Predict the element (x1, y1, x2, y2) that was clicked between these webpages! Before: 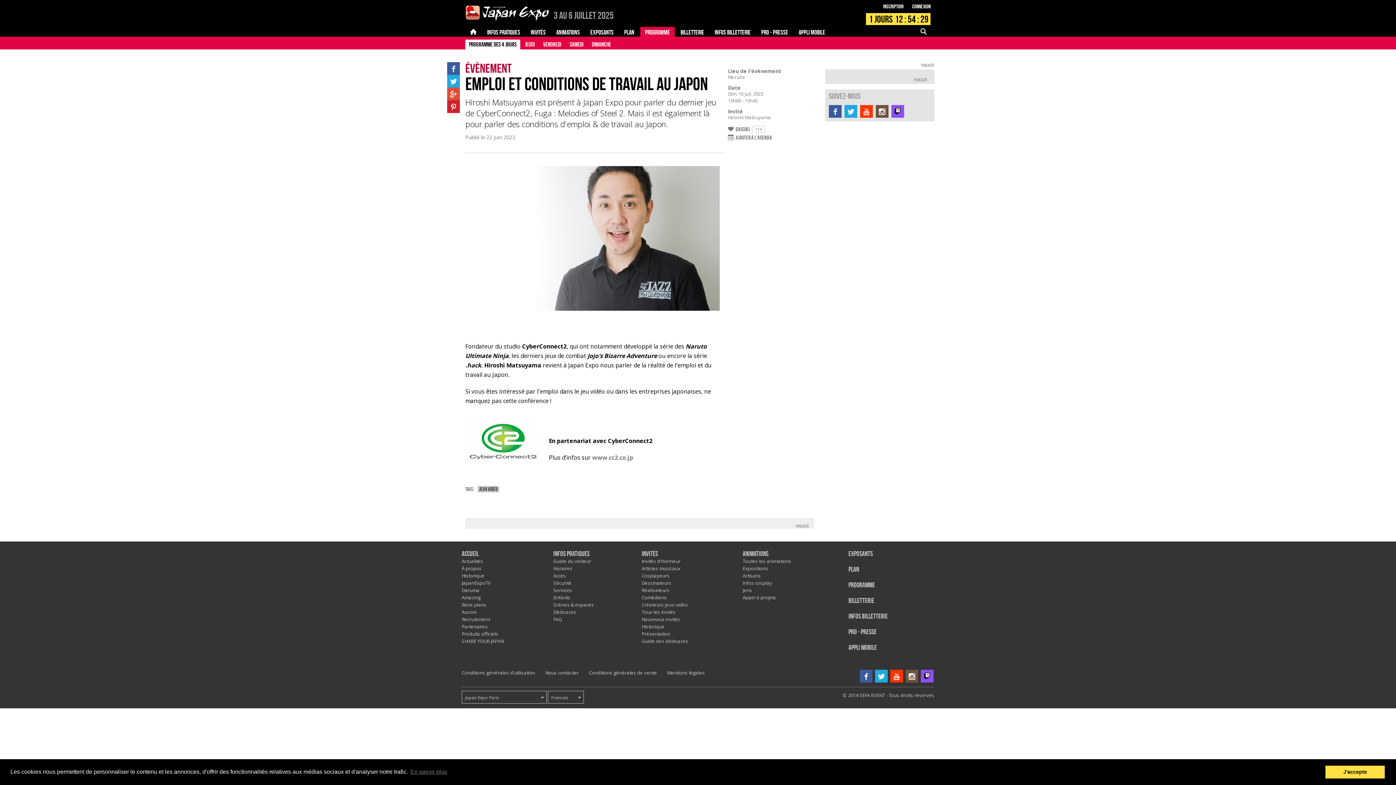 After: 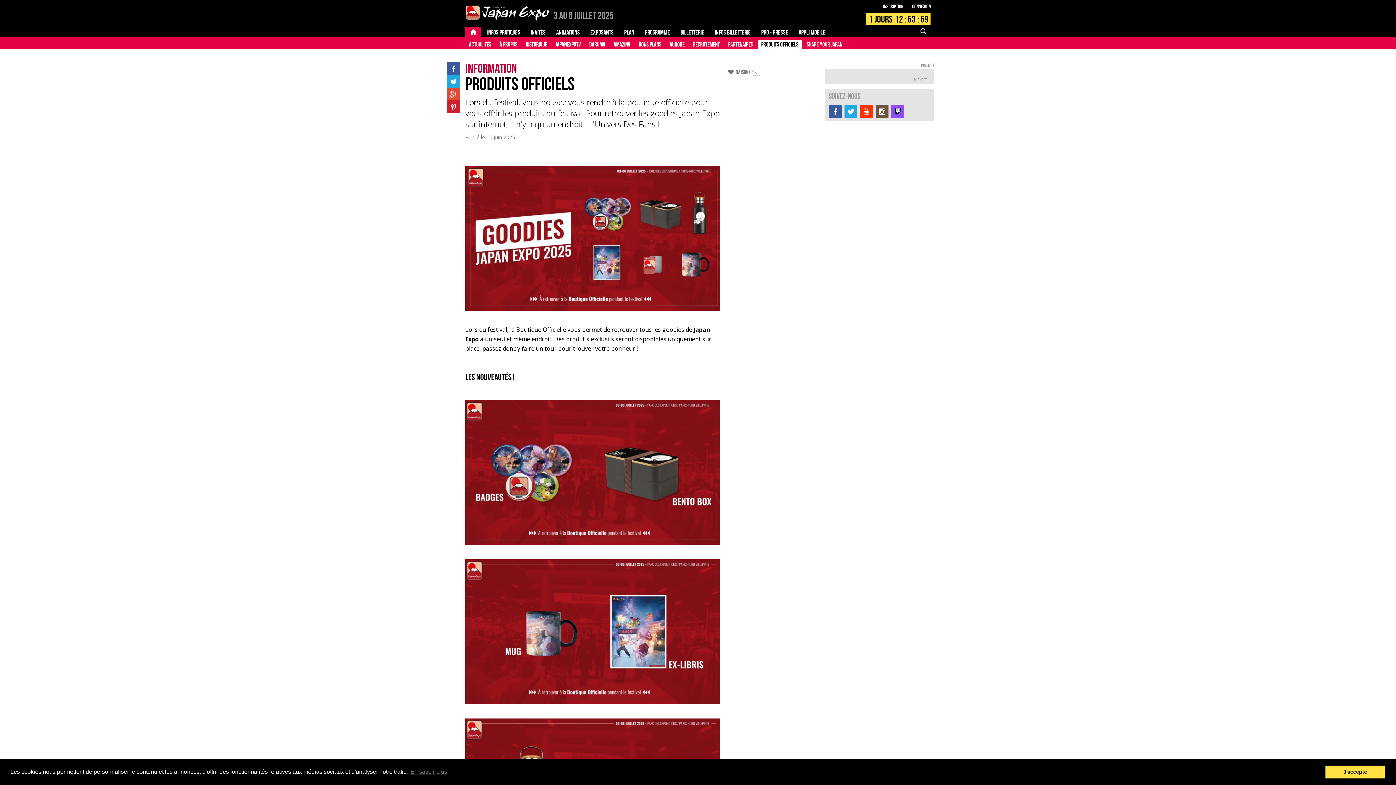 Action: label: Produits officiels bbox: (461, 630, 498, 637)